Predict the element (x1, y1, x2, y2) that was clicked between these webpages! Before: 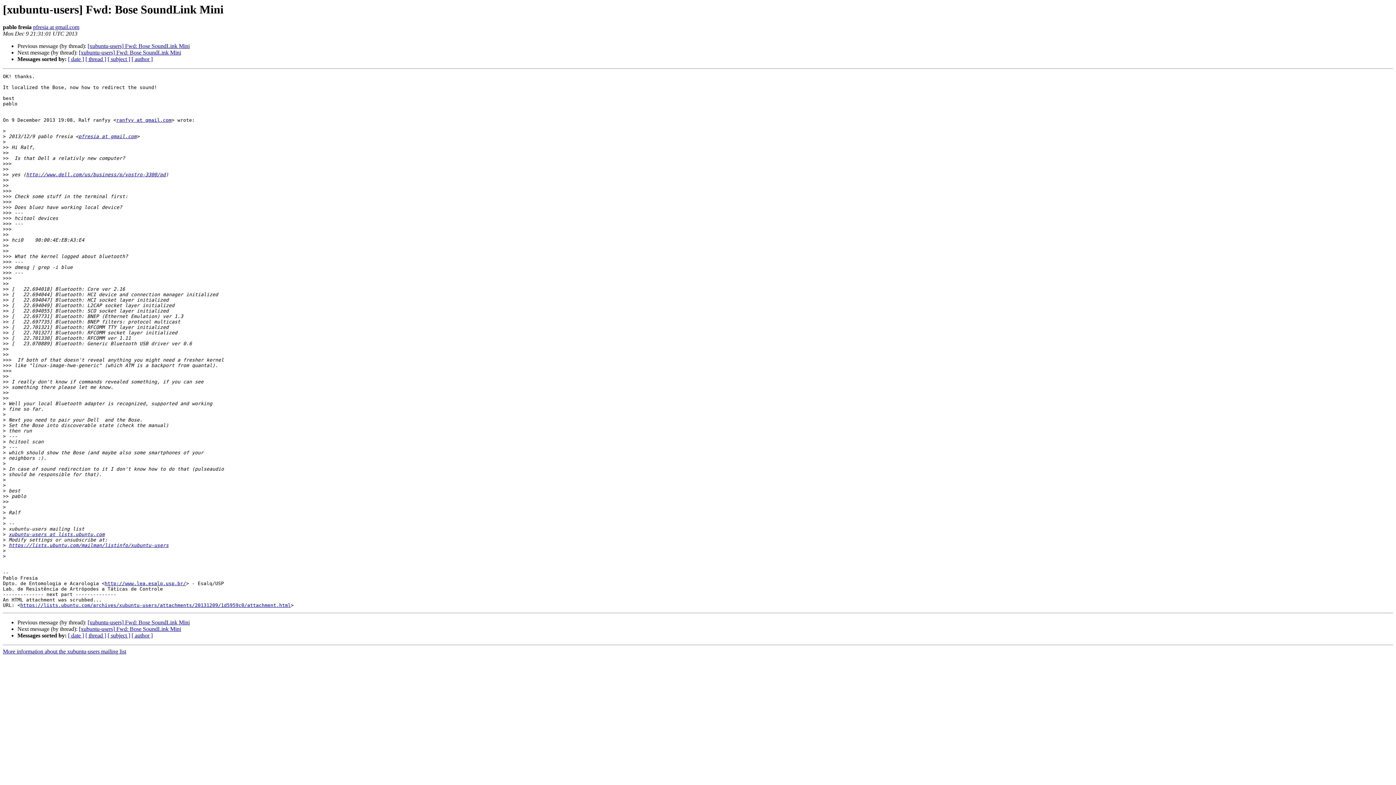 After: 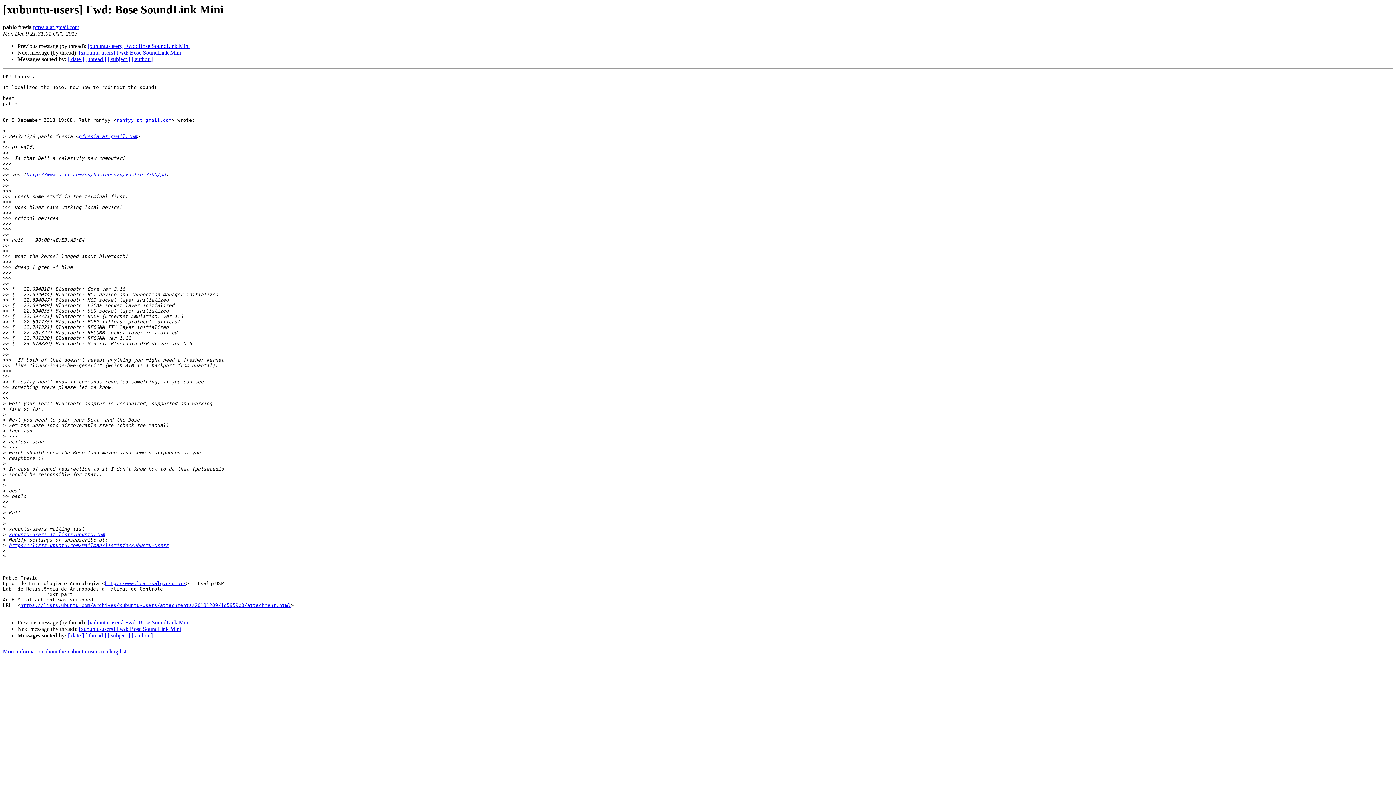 Action: label: pfresia at gmail.com bbox: (33, 24, 79, 30)